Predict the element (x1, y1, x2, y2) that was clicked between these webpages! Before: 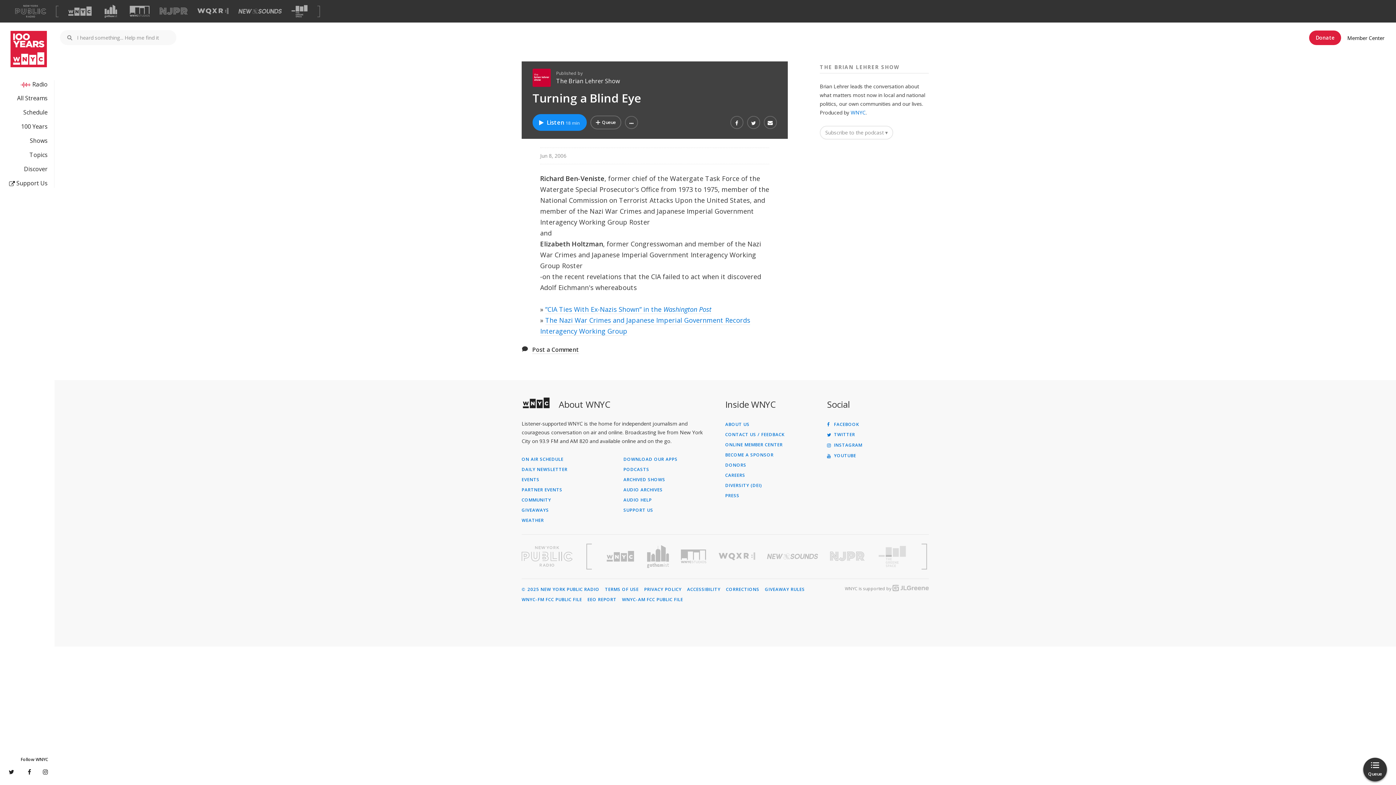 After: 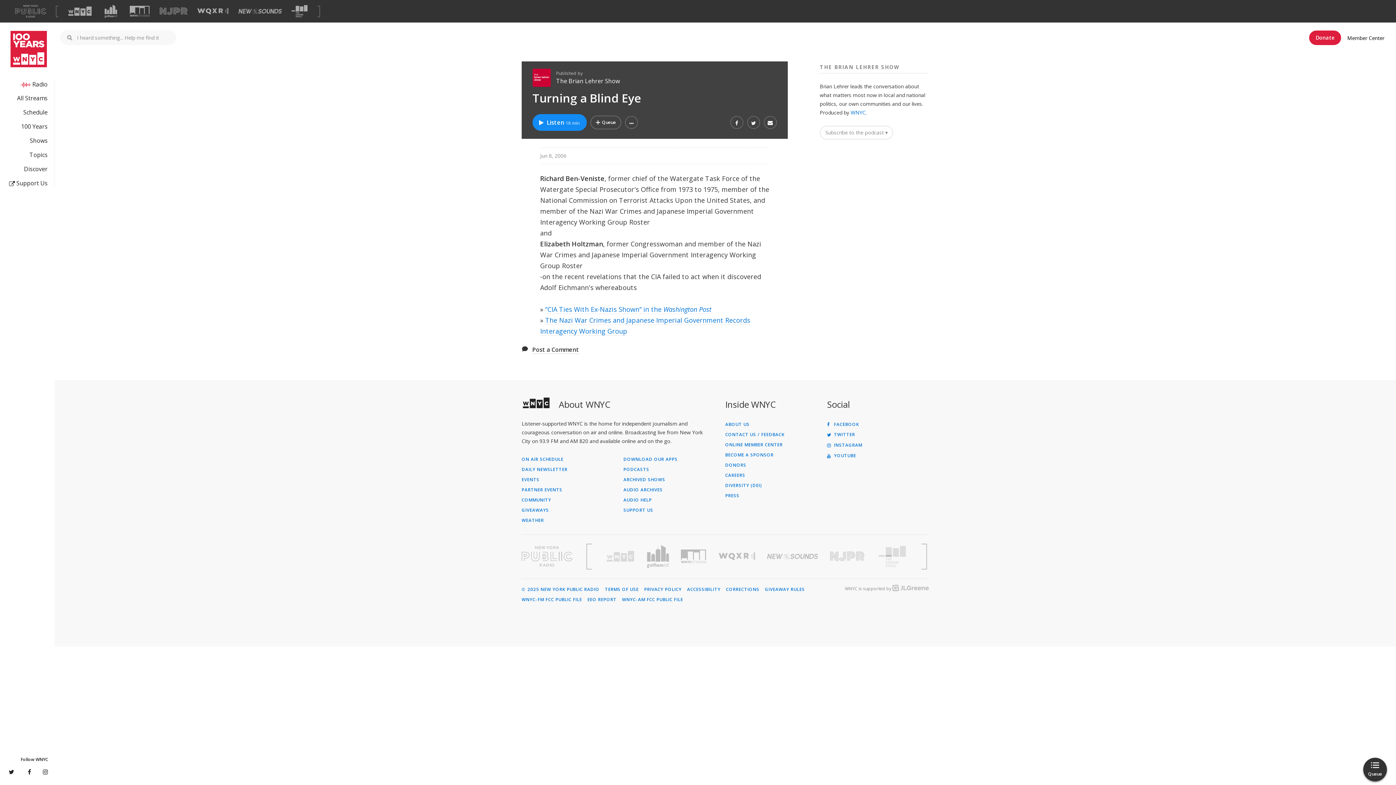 Action: bbox: (606, 551, 635, 562) label: Visit WNYC (Opens in new window)